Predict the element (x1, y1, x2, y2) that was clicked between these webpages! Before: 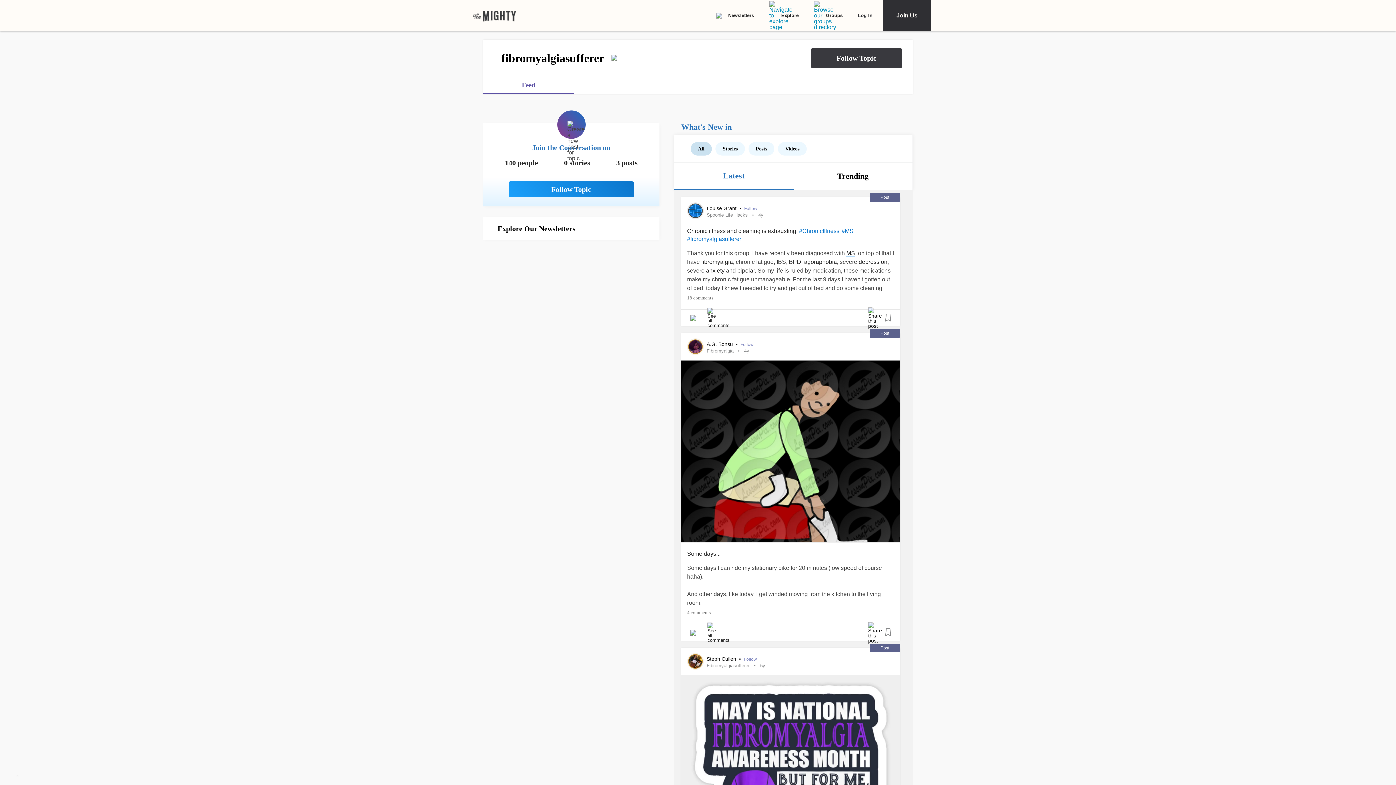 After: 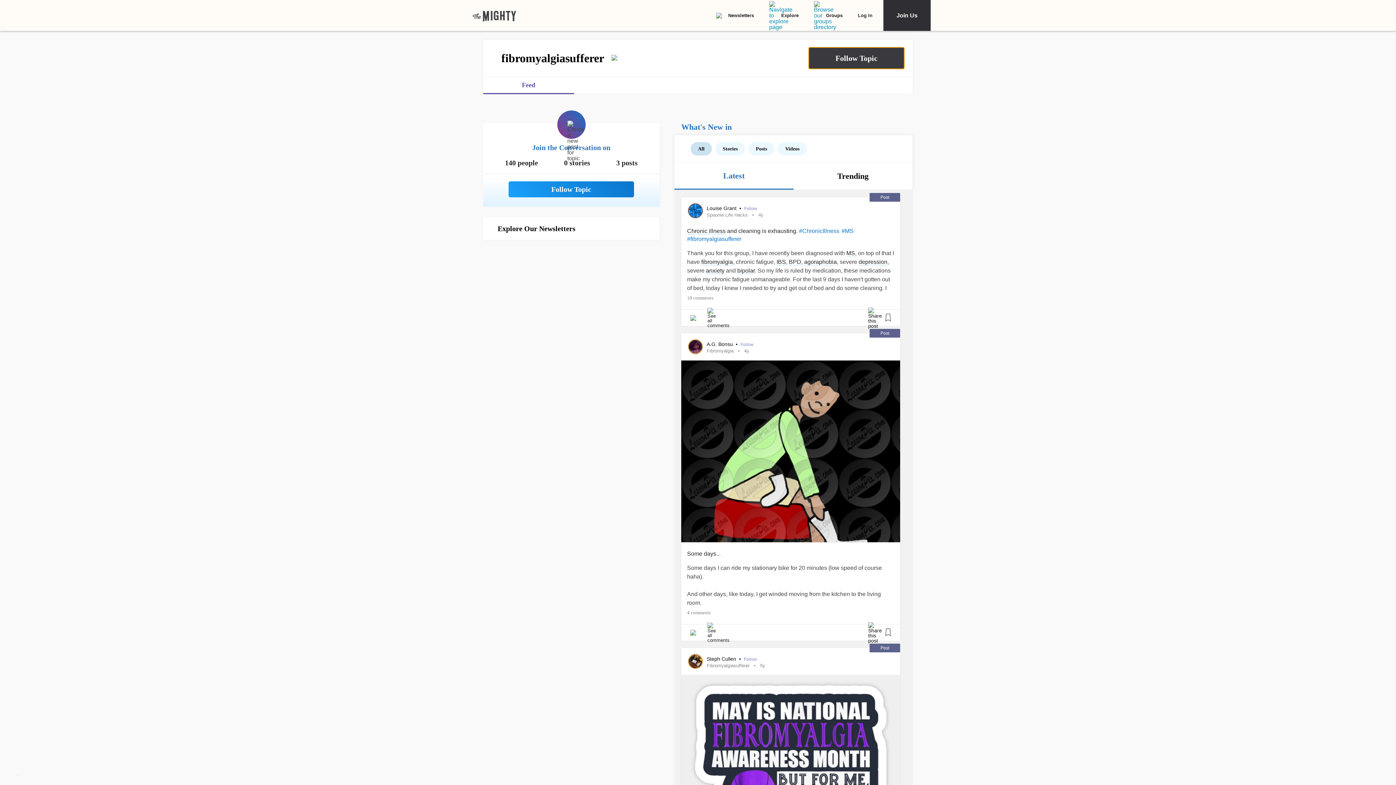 Action: bbox: (811, 48, 902, 68)